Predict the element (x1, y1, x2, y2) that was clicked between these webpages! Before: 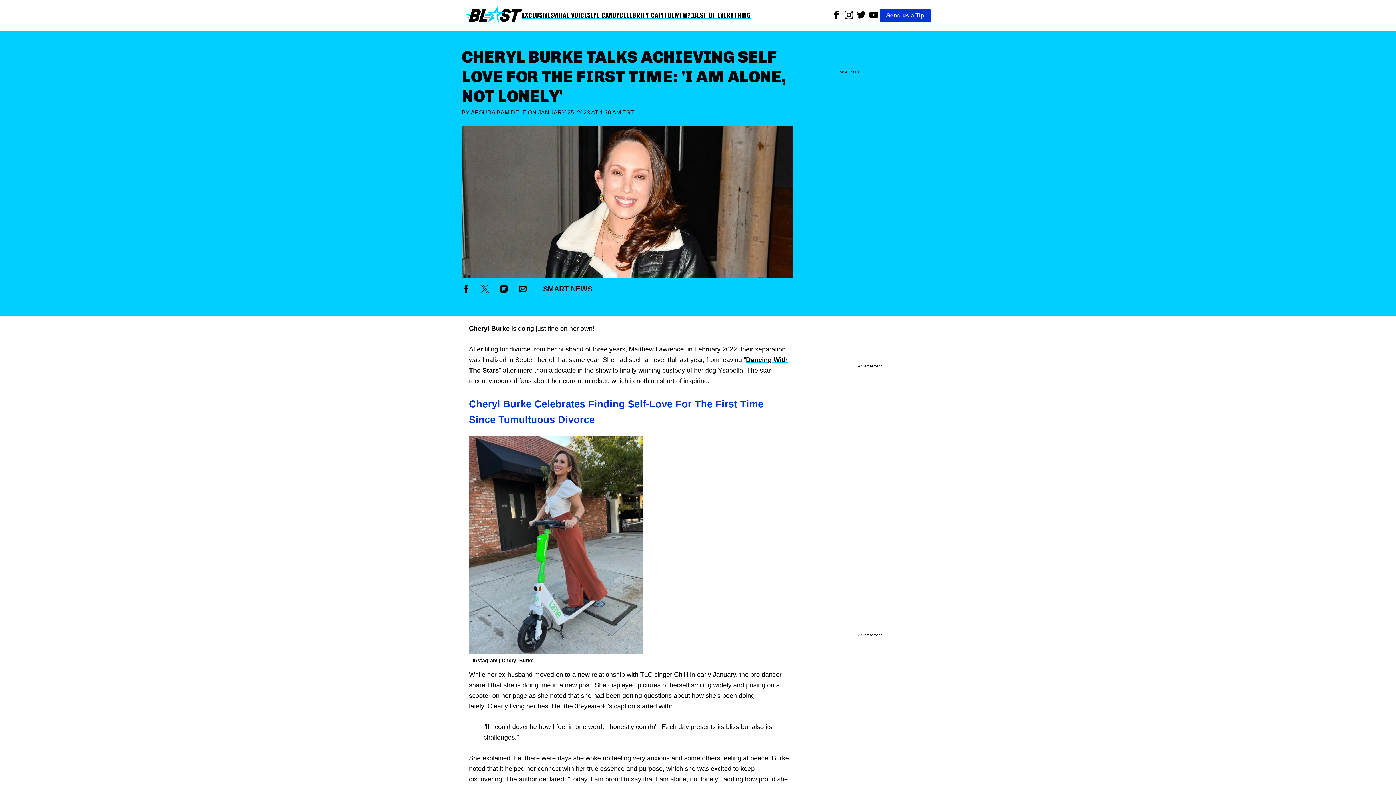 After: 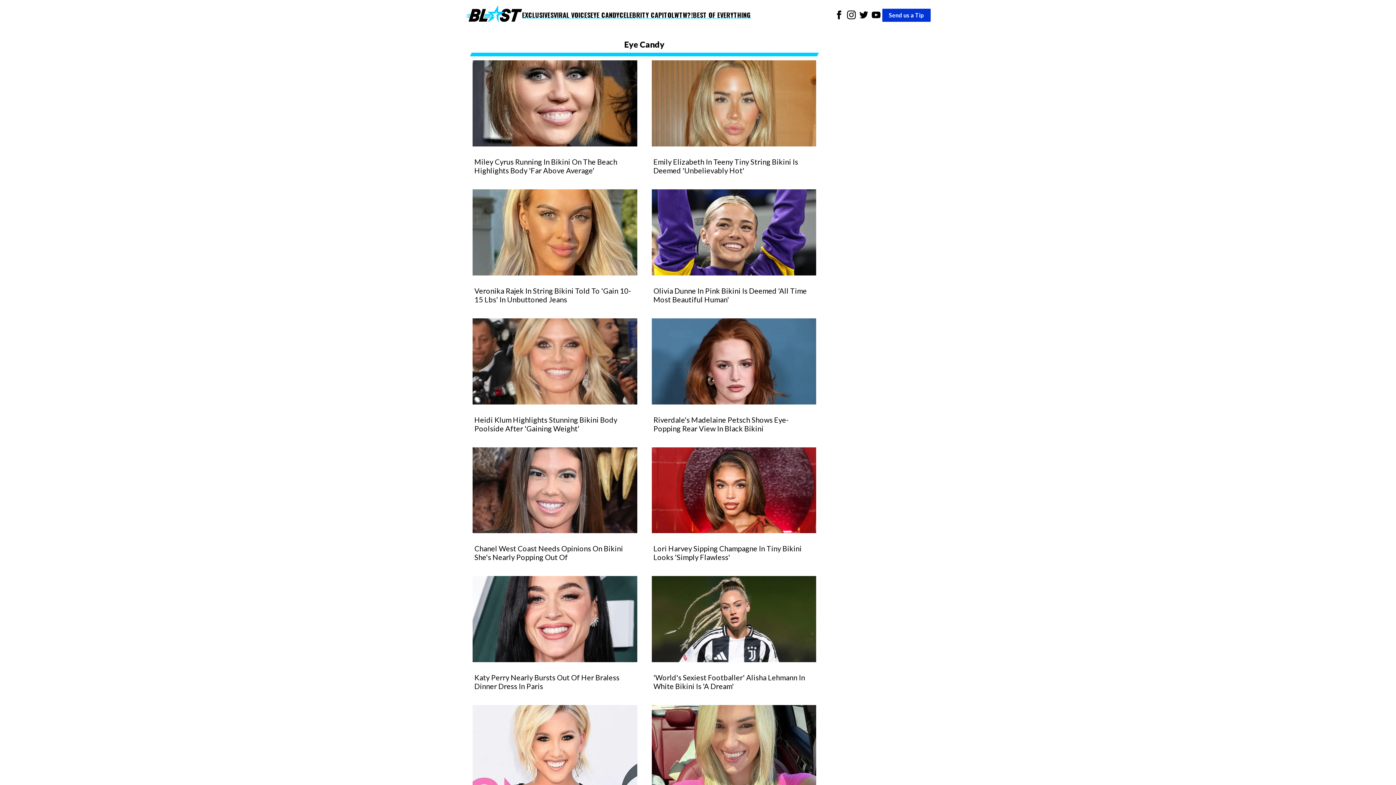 Action: label: EYE CANDY bbox: (590, 10, 619, 19)